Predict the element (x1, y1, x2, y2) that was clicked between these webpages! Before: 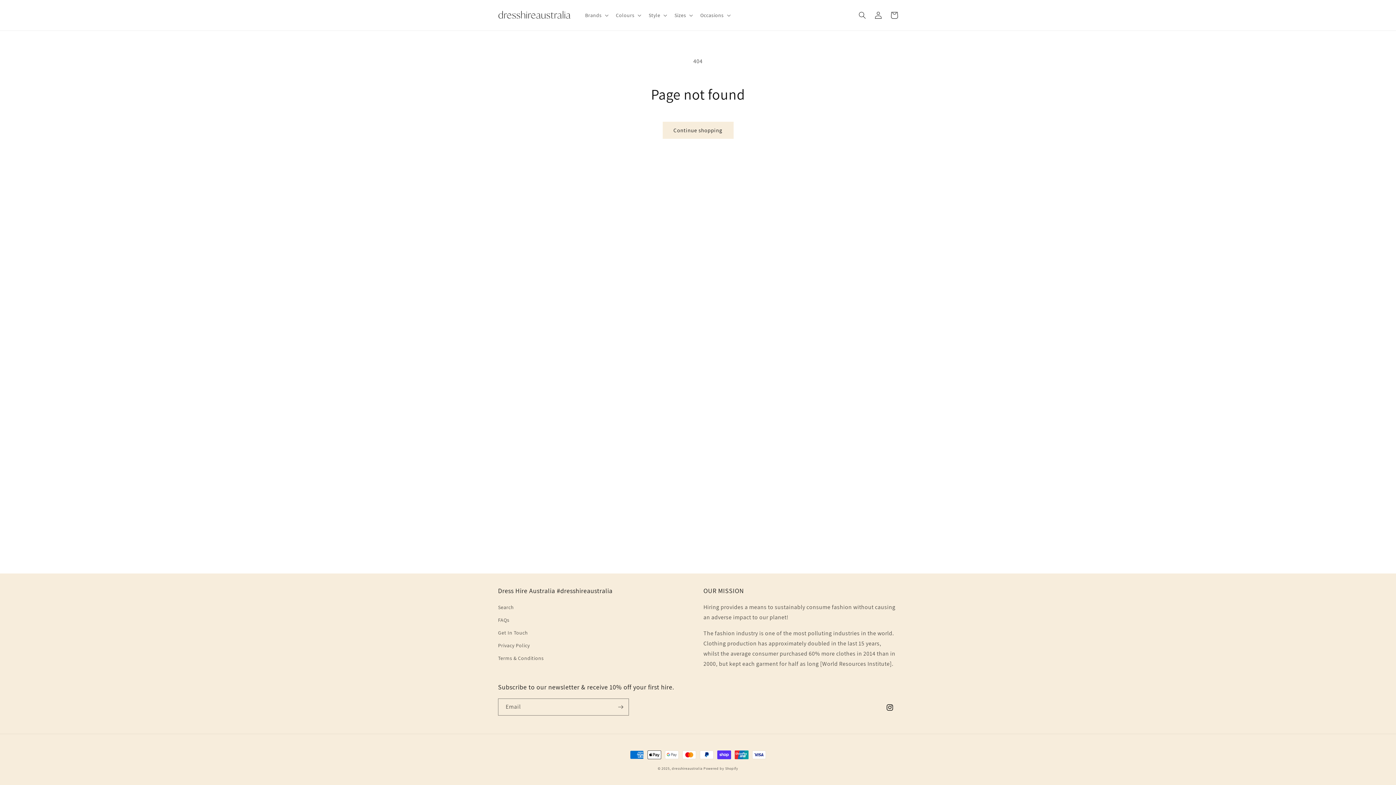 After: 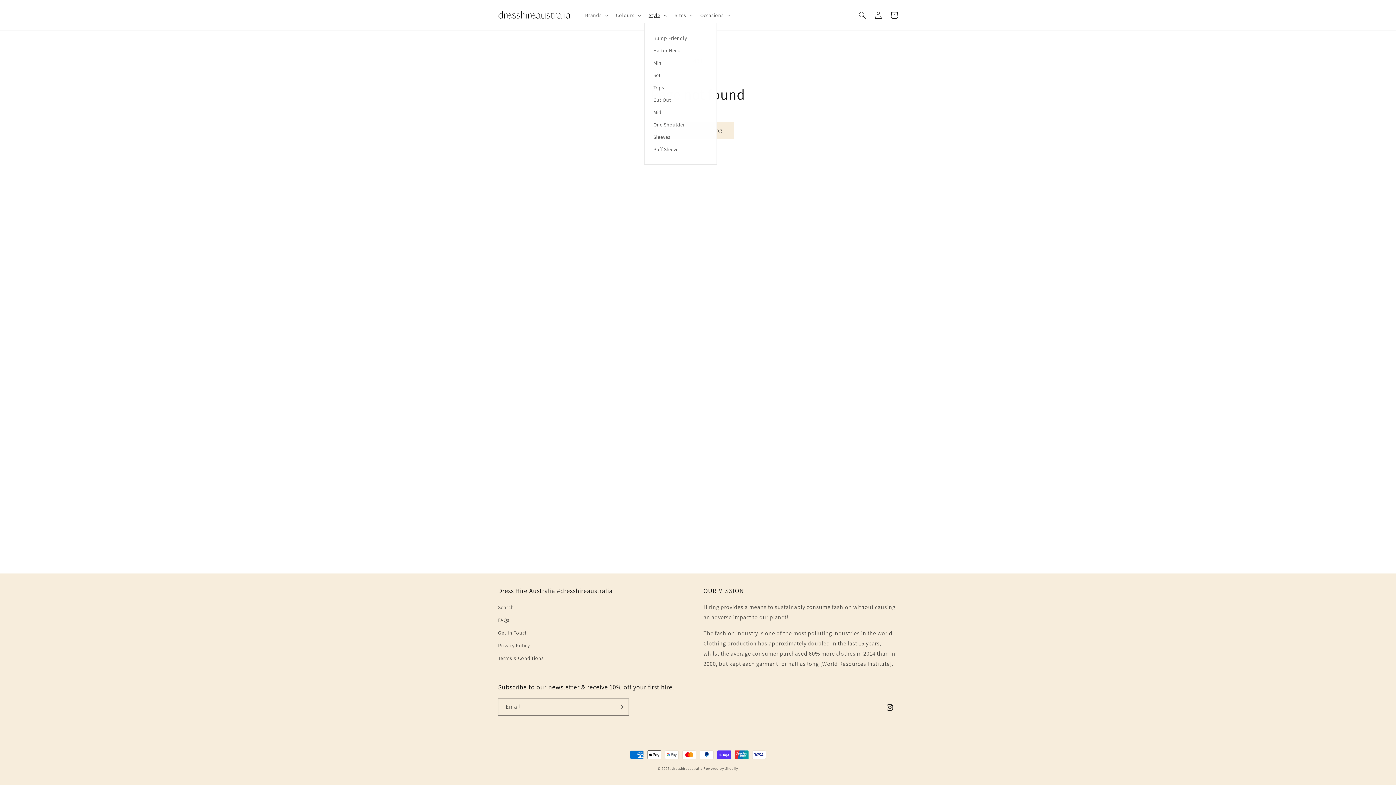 Action: bbox: (644, 7, 670, 22) label: Style